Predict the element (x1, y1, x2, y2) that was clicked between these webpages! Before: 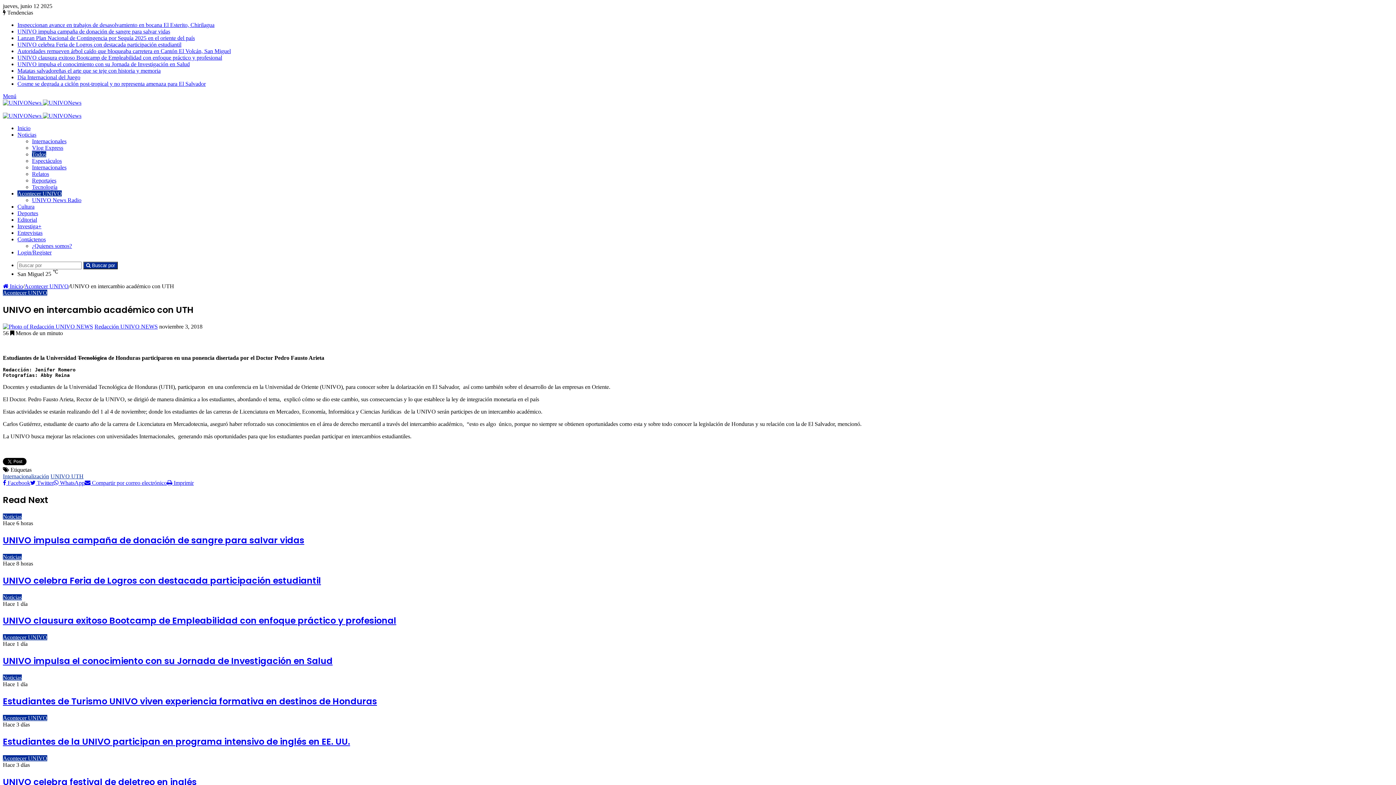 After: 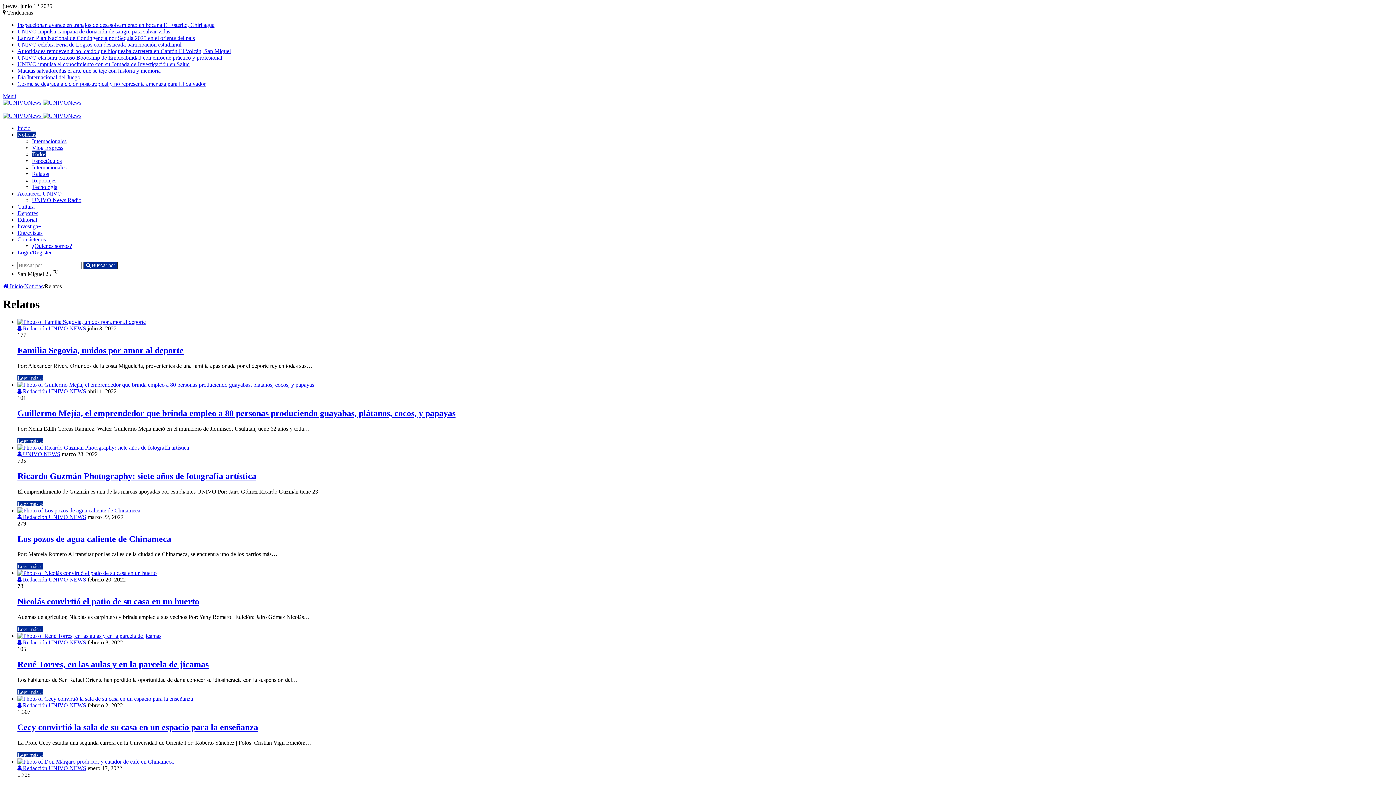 Action: bbox: (32, 170, 49, 177) label: Relatos